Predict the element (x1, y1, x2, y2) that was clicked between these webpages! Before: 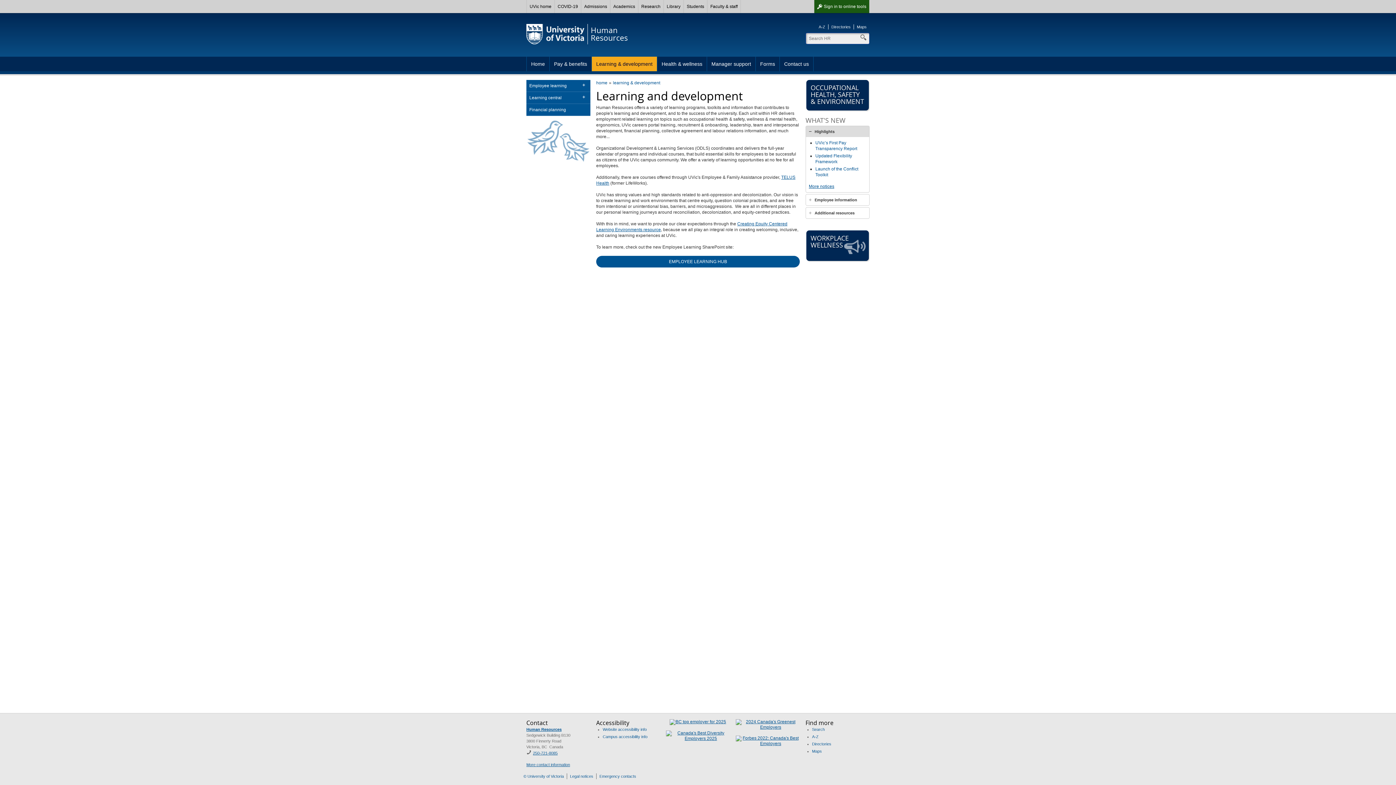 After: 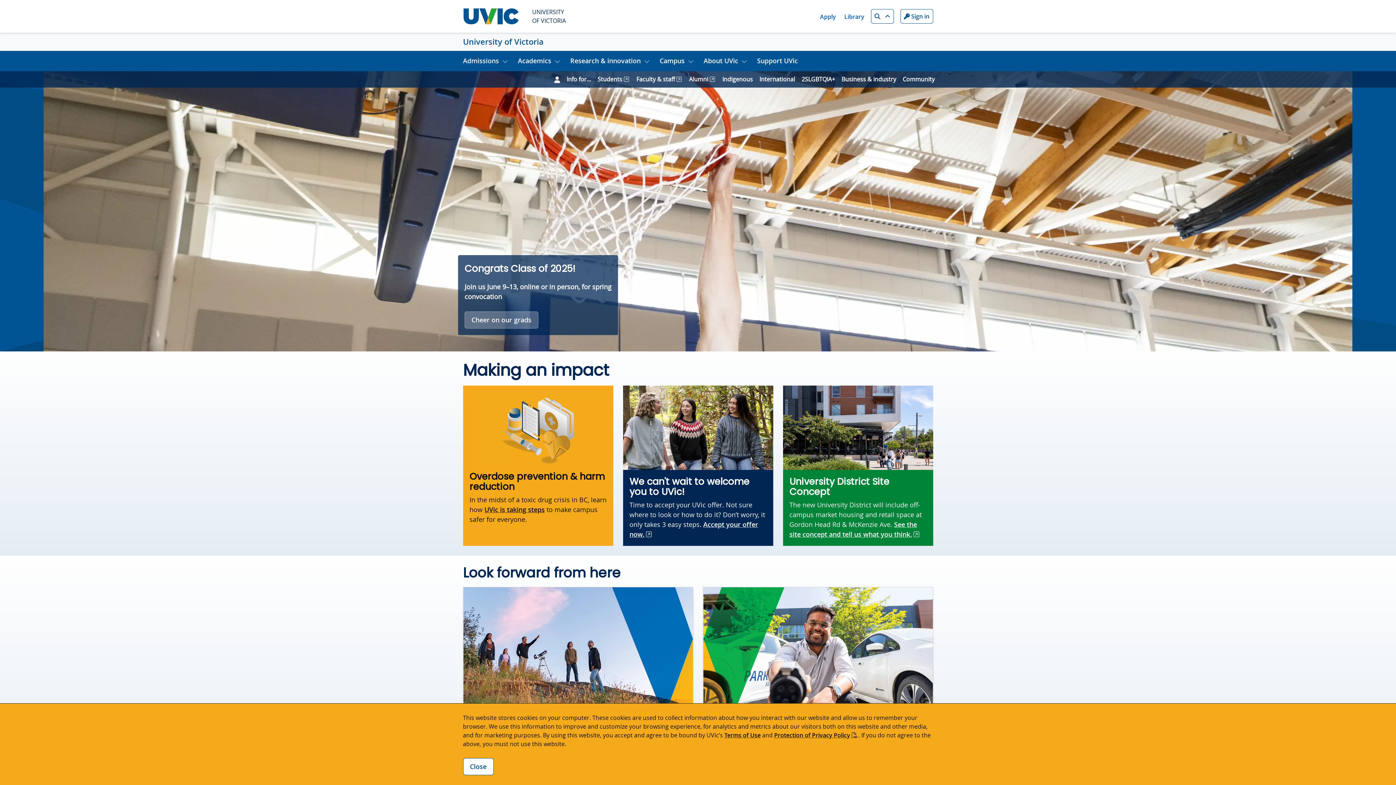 Action: label: University
of Victoria bbox: (526, 24, 584, 44)